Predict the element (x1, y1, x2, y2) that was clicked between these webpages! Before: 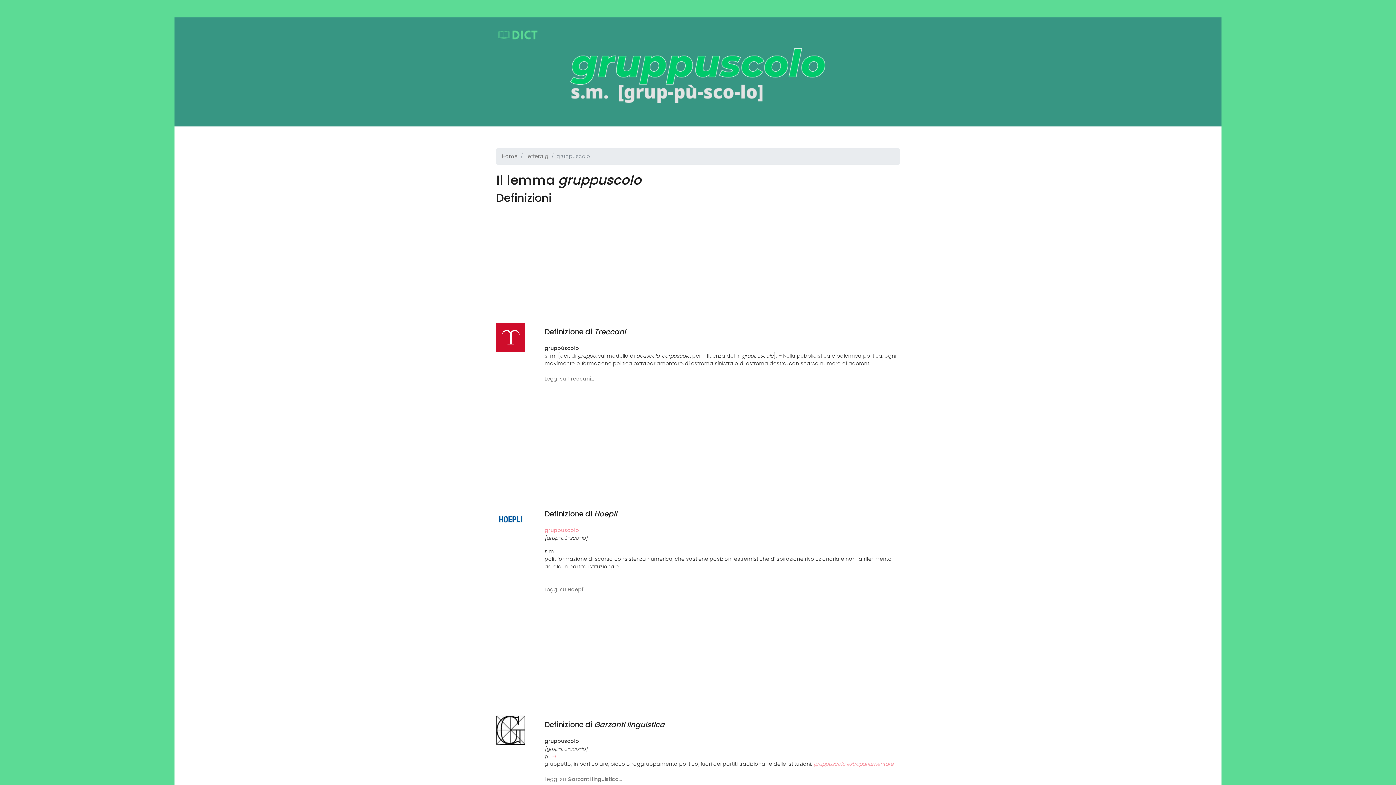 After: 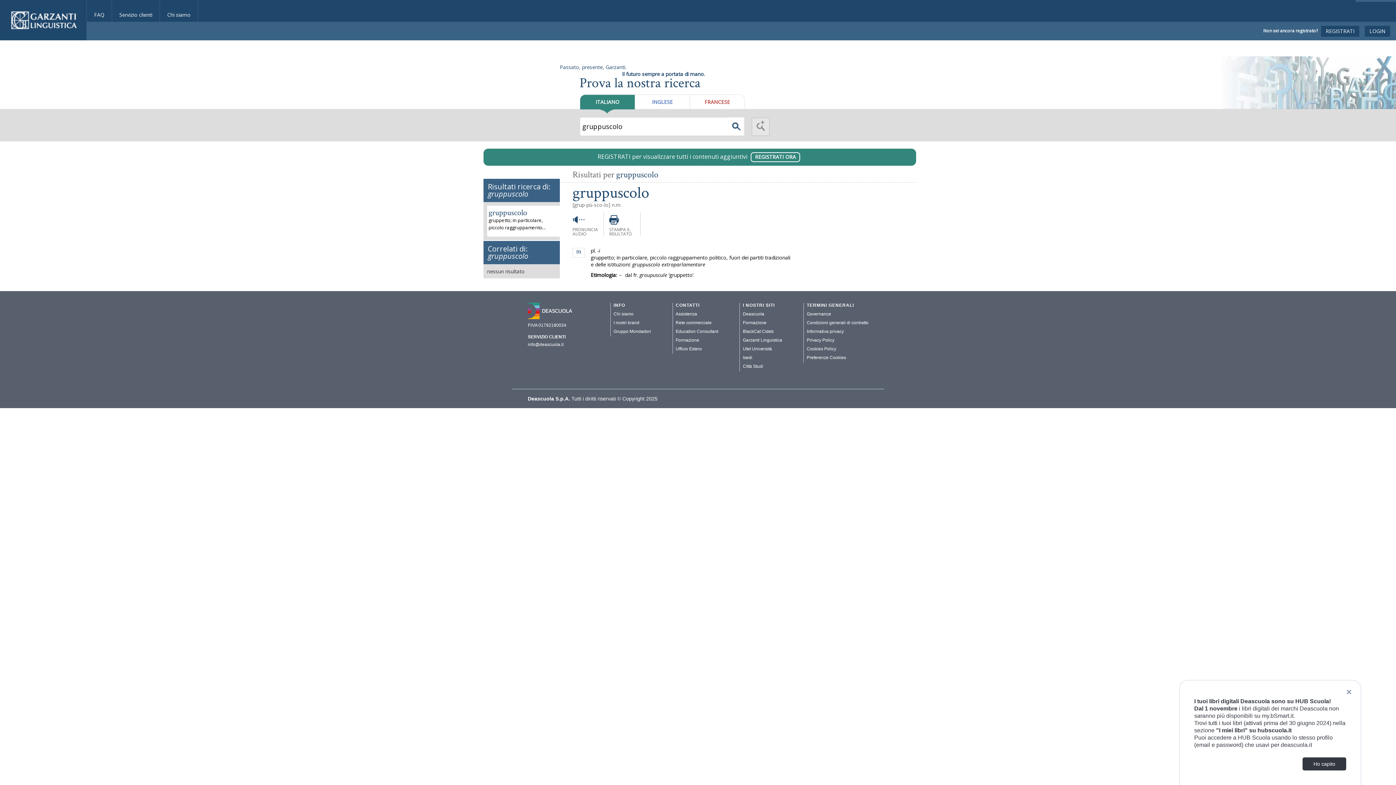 Action: label: Leggi su Garzanti linguistica... bbox: (544, 776, 622, 783)